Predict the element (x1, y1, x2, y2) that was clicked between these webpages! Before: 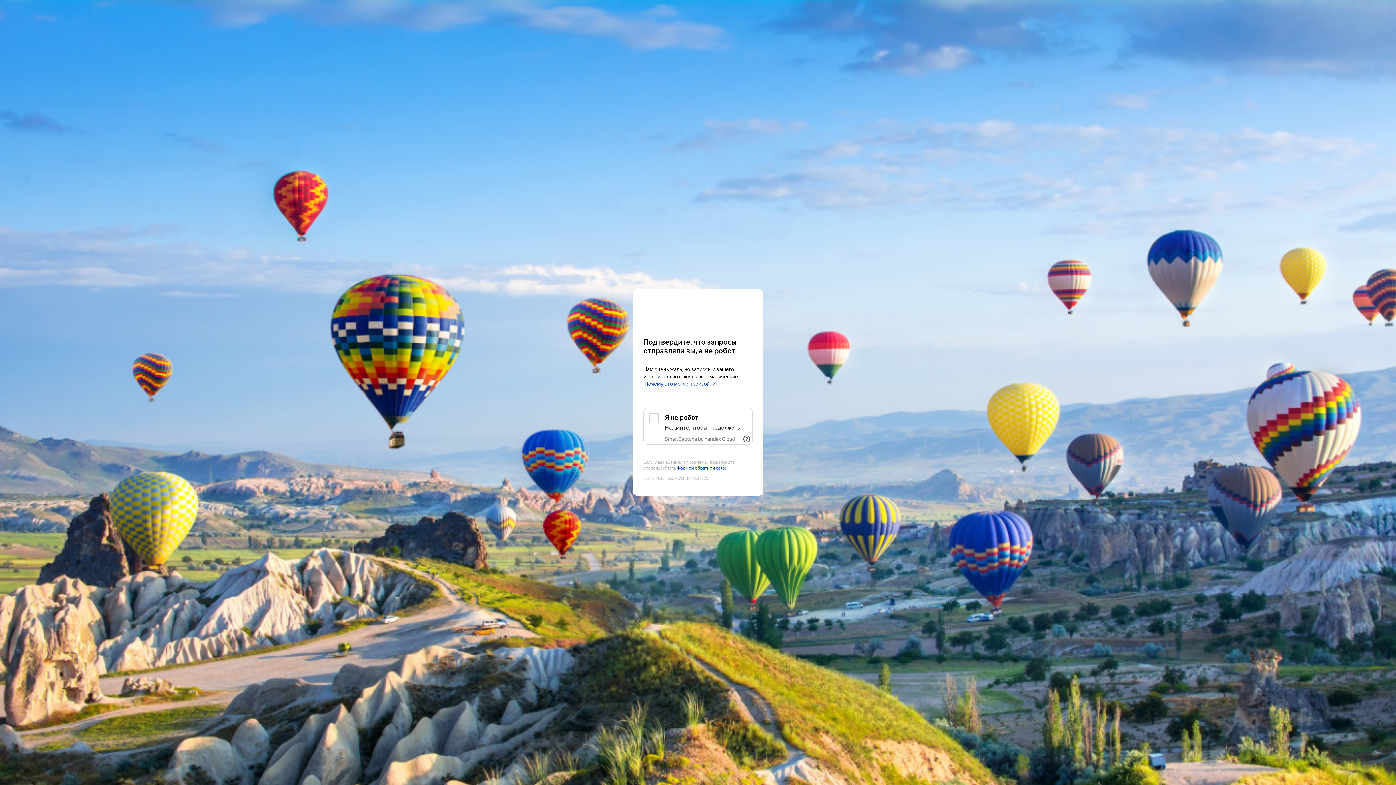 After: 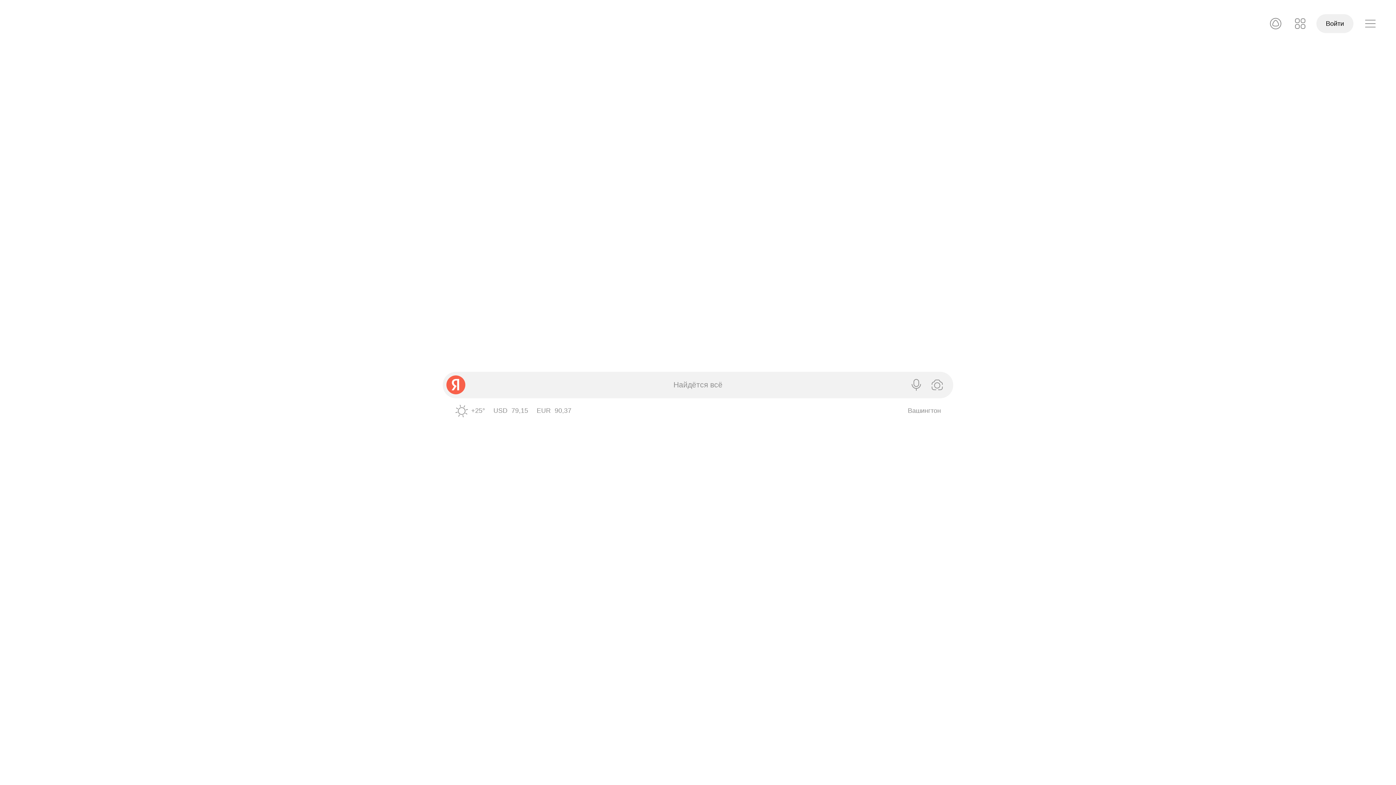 Action: label: Yandex bbox: (643, 303, 752, 316)